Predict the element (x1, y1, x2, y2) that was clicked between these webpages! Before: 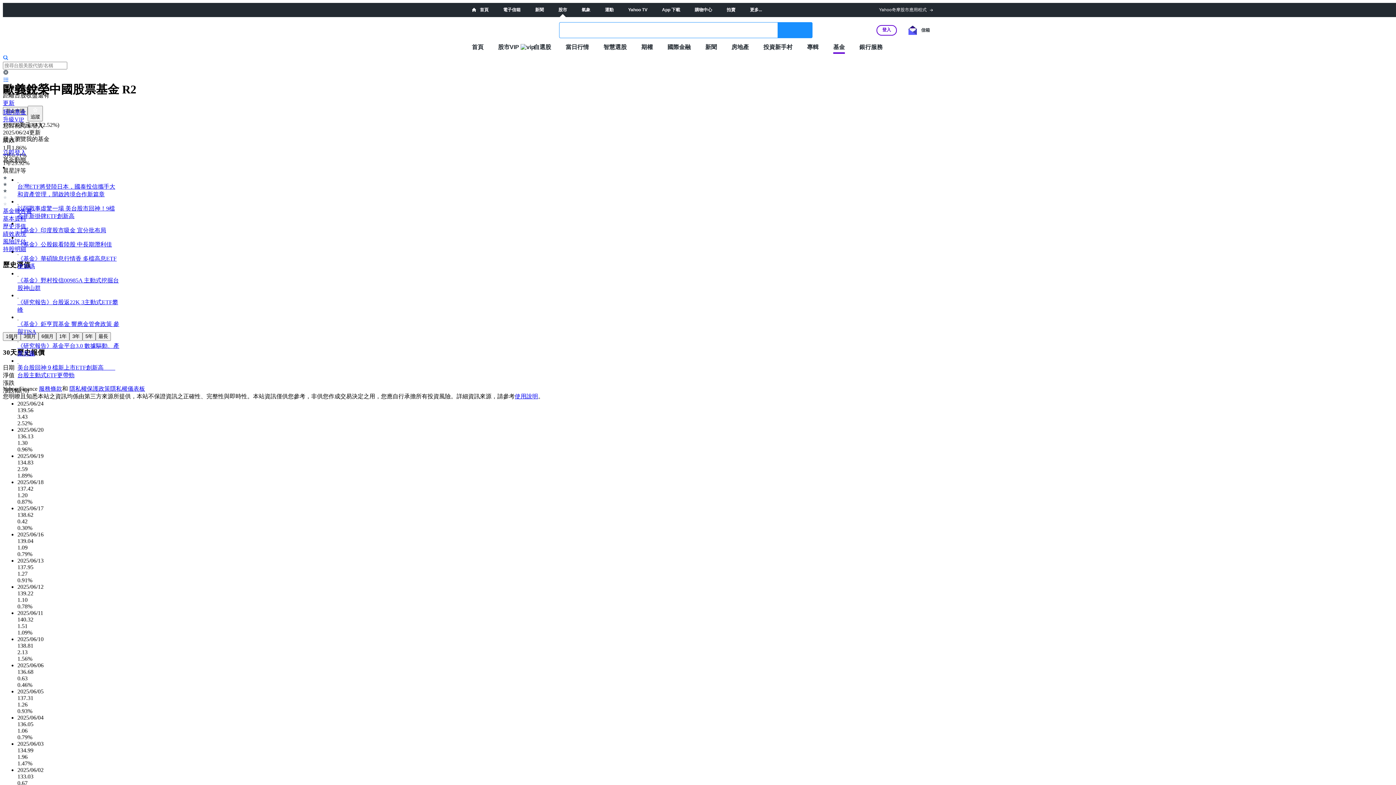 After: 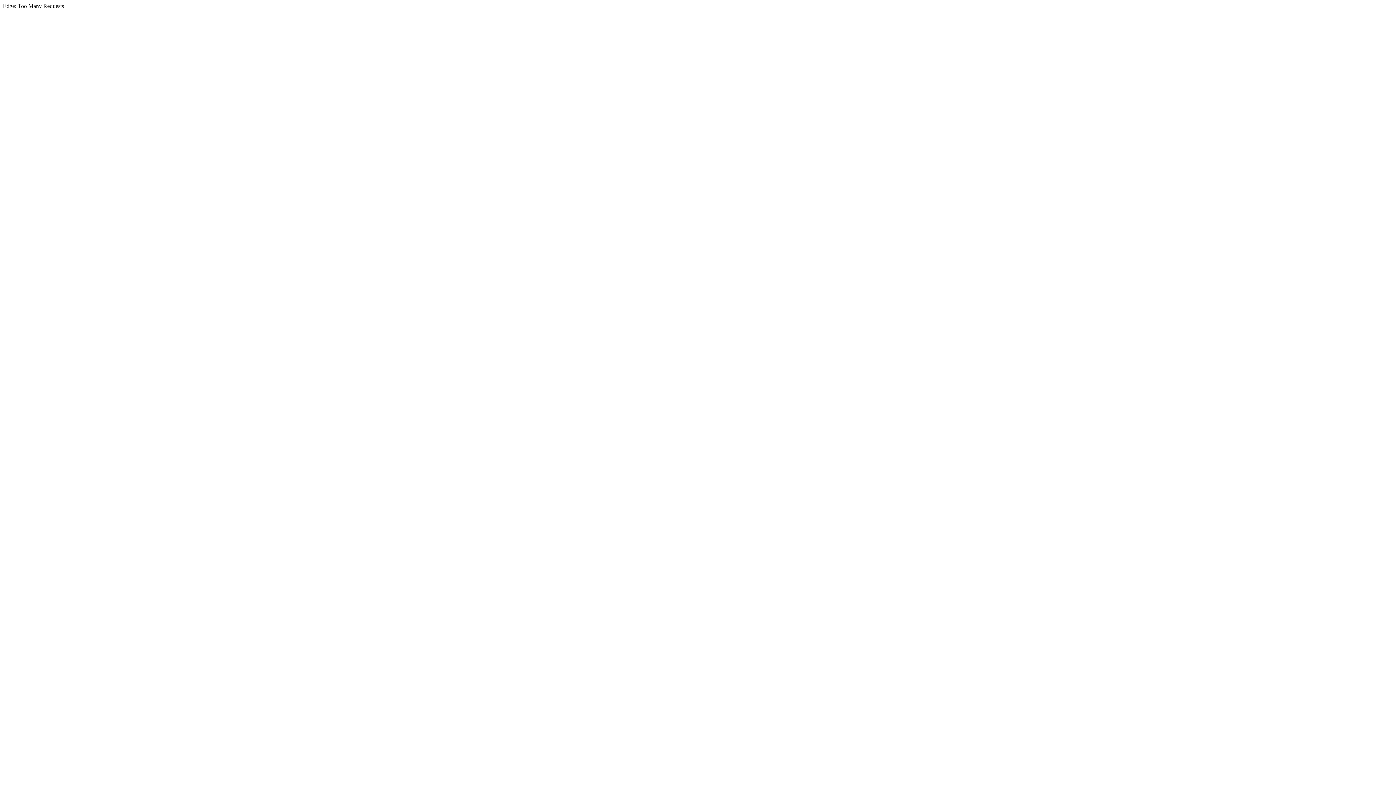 Action: label: 運動 bbox: (605, 7, 613, 12)